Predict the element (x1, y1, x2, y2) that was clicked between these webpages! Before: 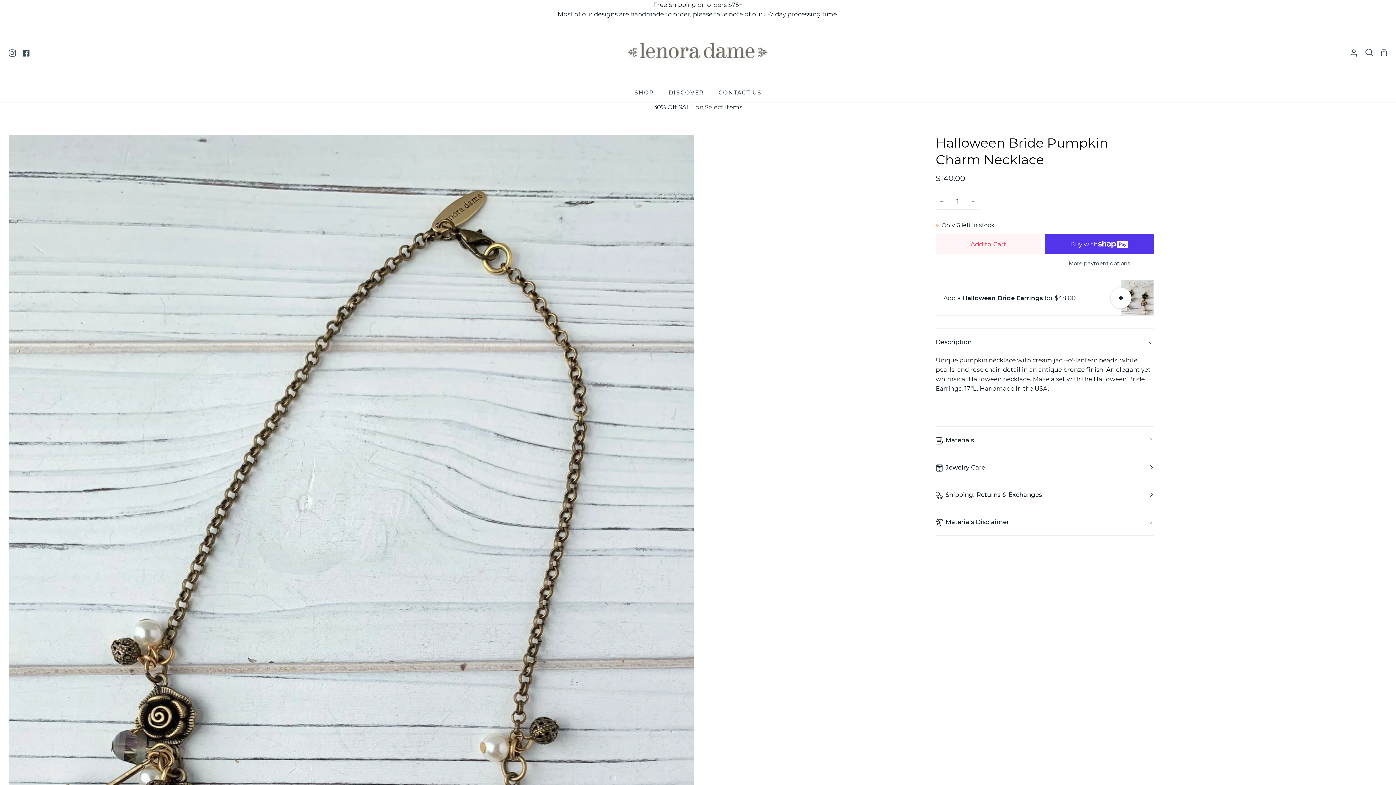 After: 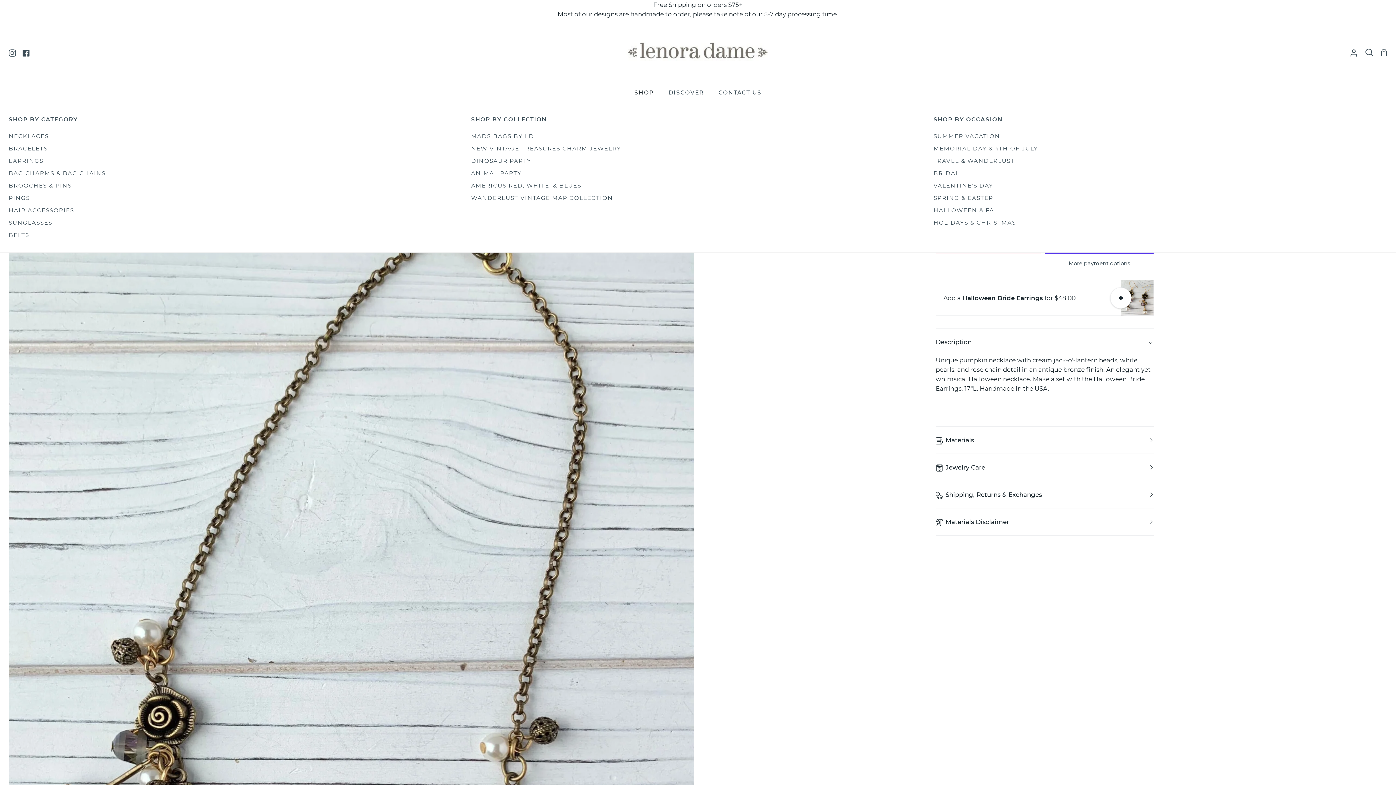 Action: label: SHOP bbox: (627, 86, 661, 102)